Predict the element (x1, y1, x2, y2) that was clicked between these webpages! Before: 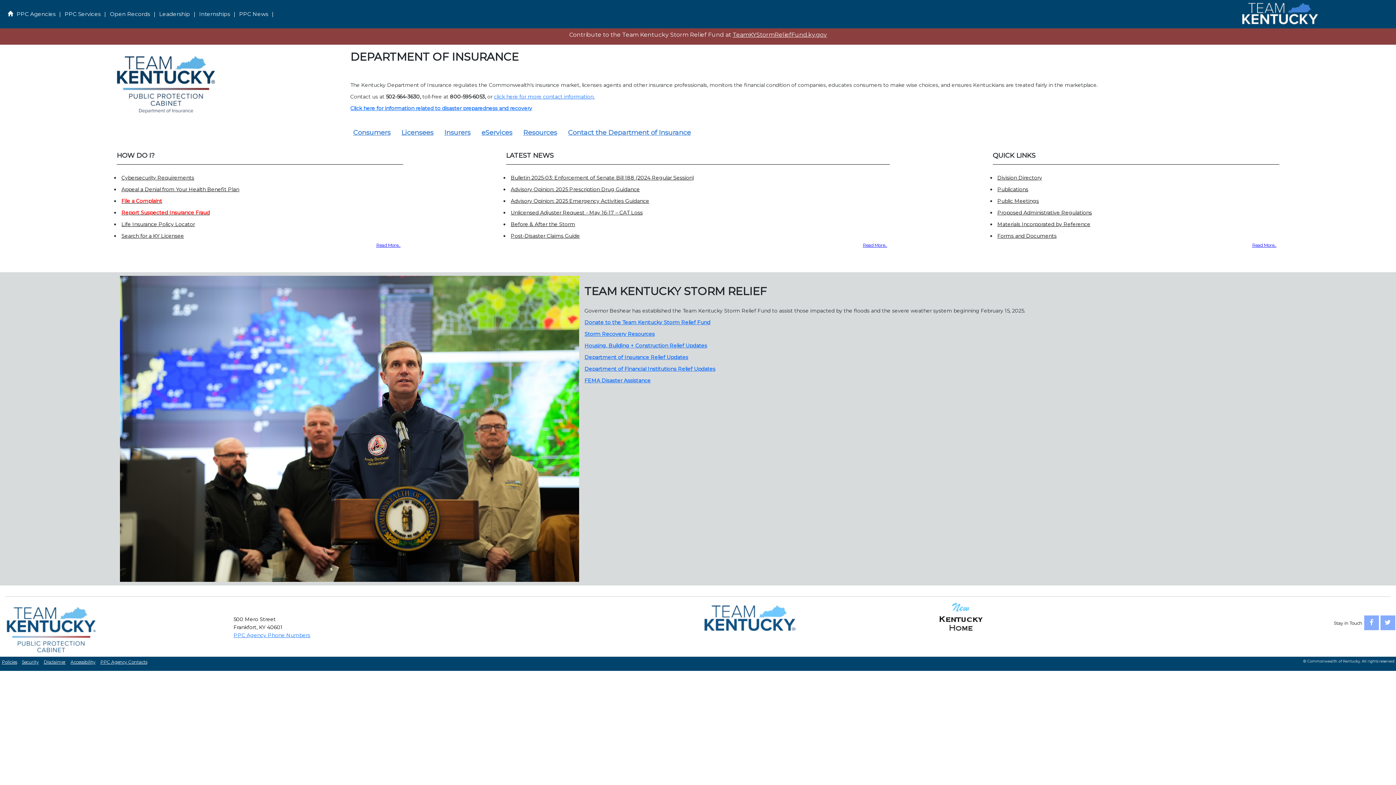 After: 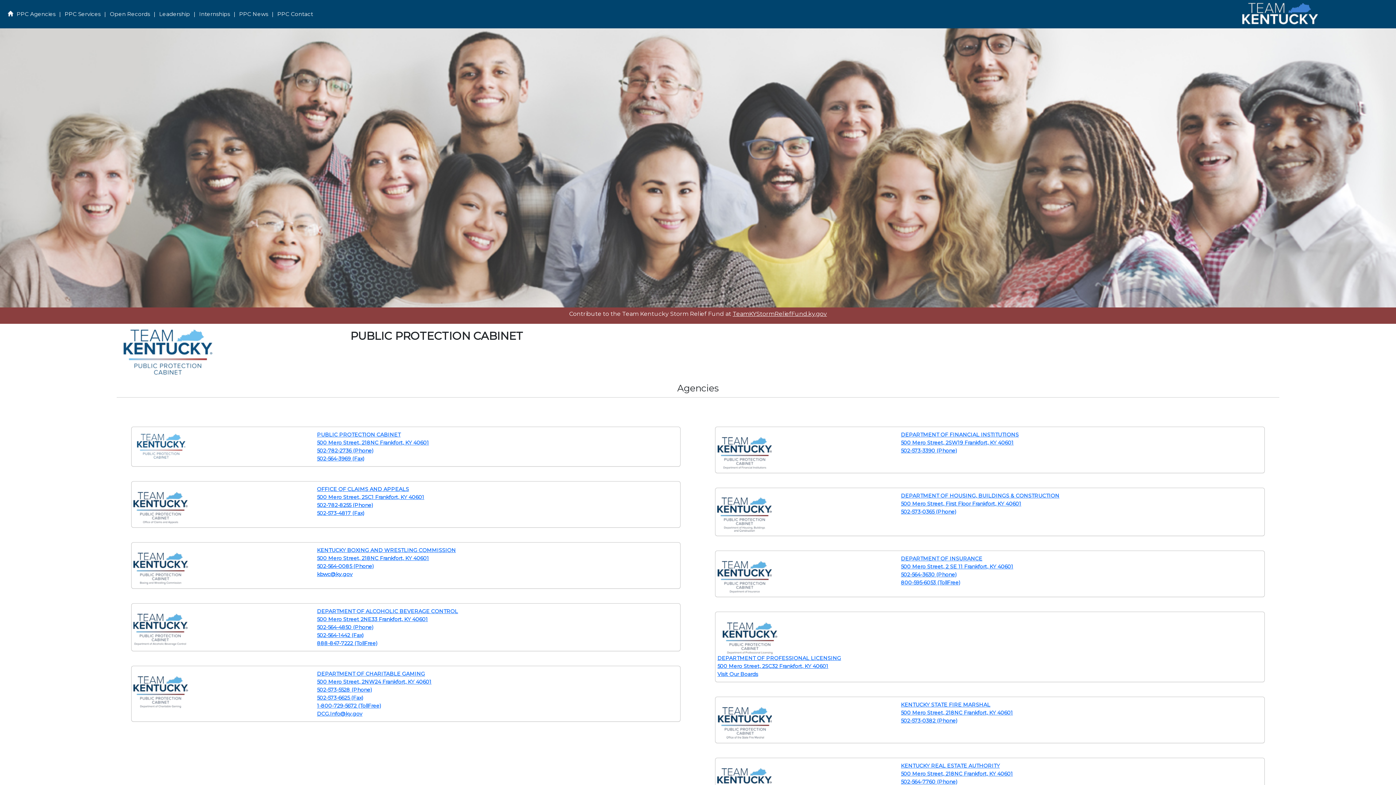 Action: label: PPC Agency Phone Numbers bbox: (233, 632, 310, 638)